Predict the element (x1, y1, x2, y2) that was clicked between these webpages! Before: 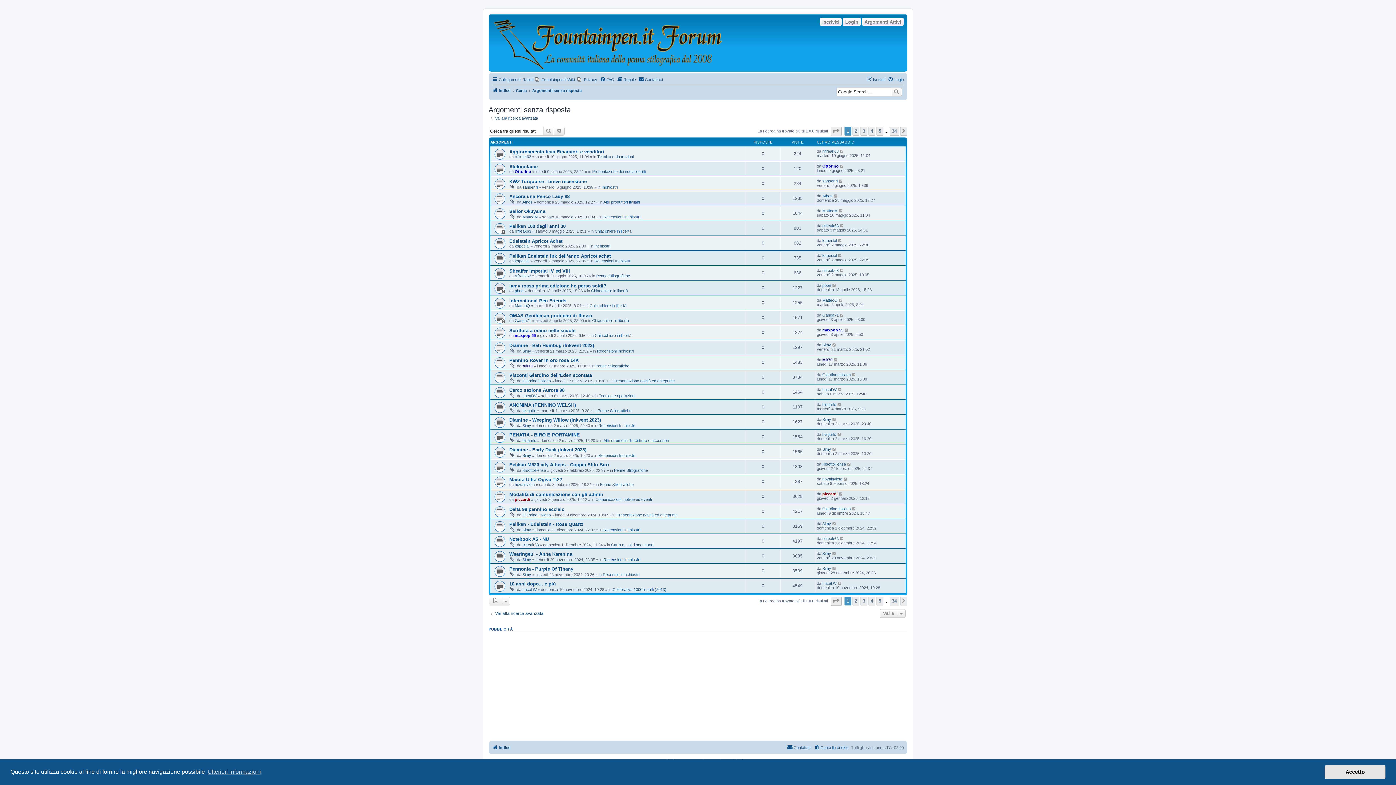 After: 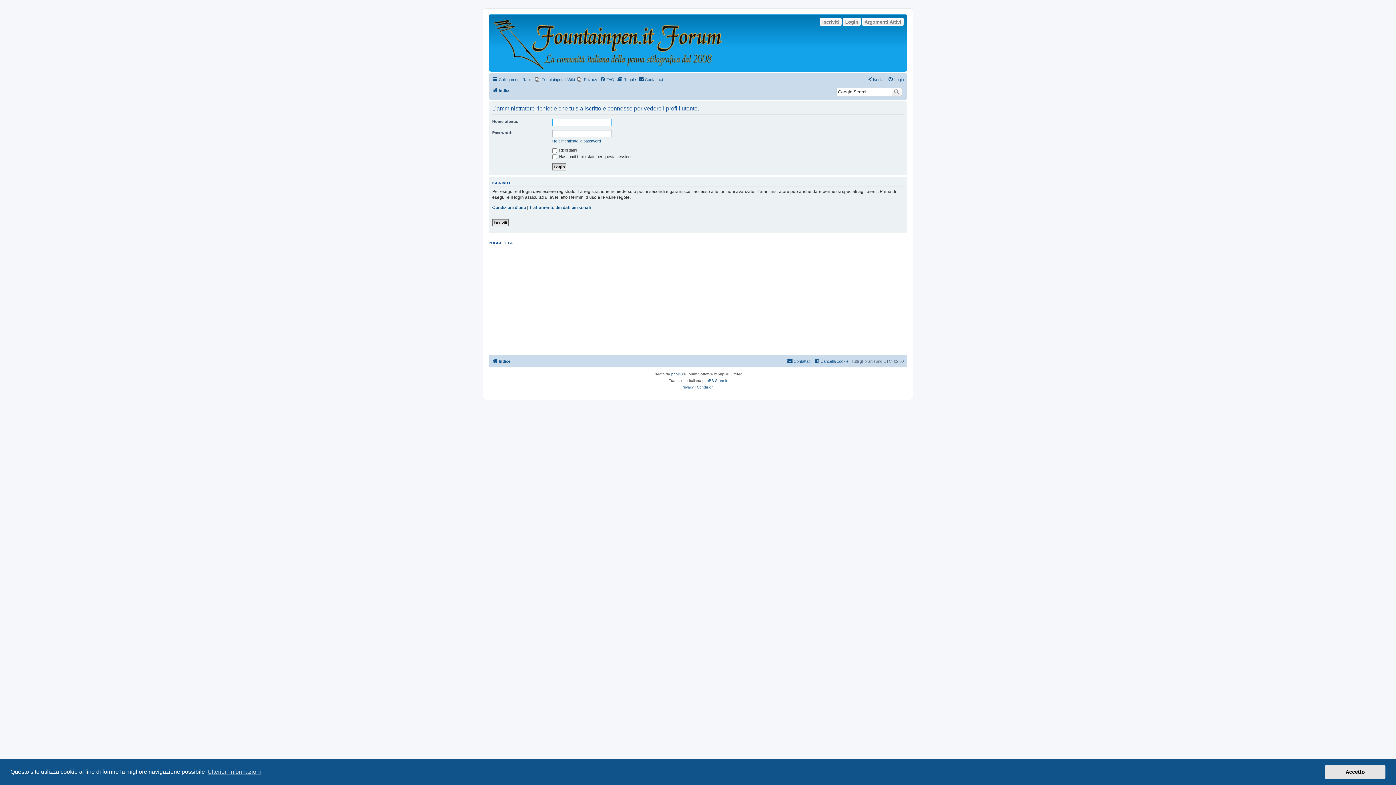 Action: bbox: (514, 288, 523, 292) label: pbon